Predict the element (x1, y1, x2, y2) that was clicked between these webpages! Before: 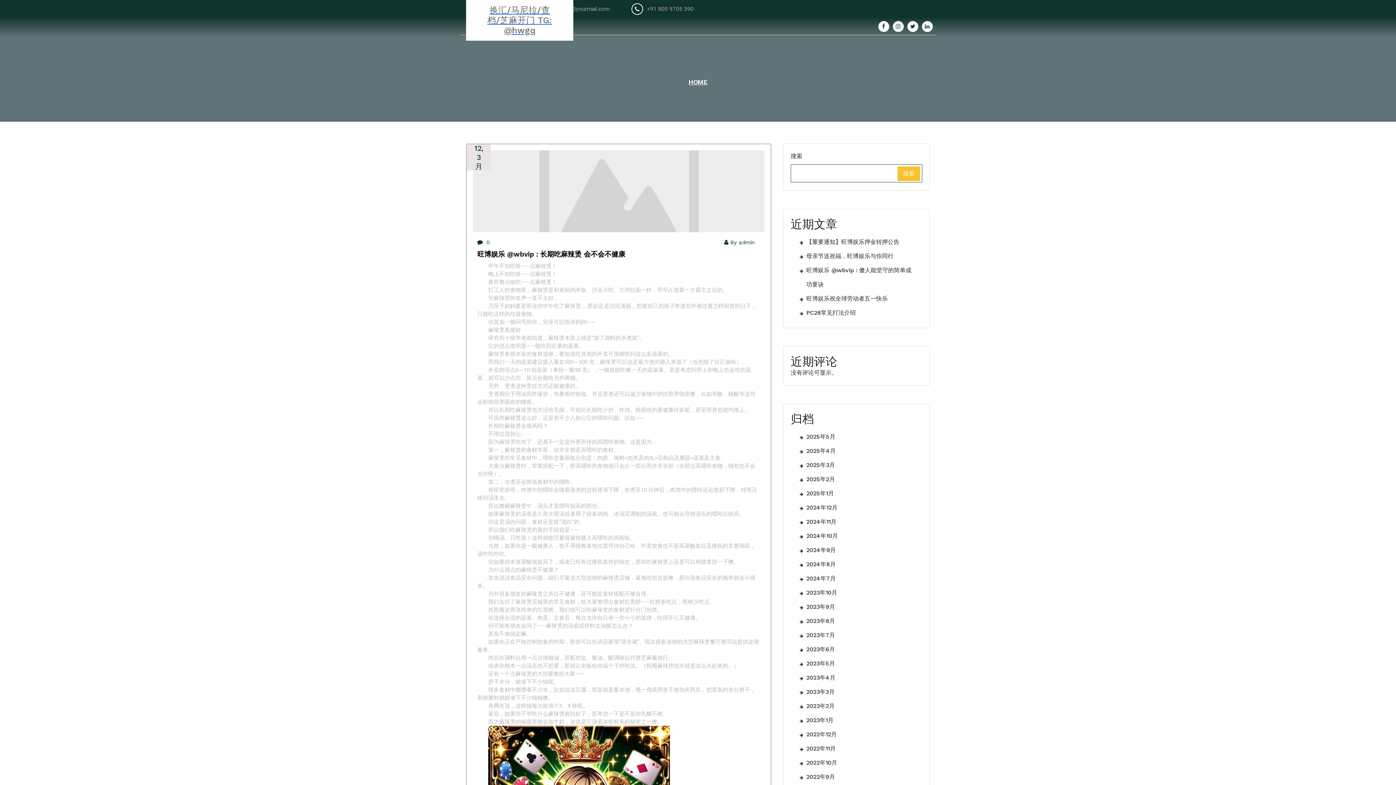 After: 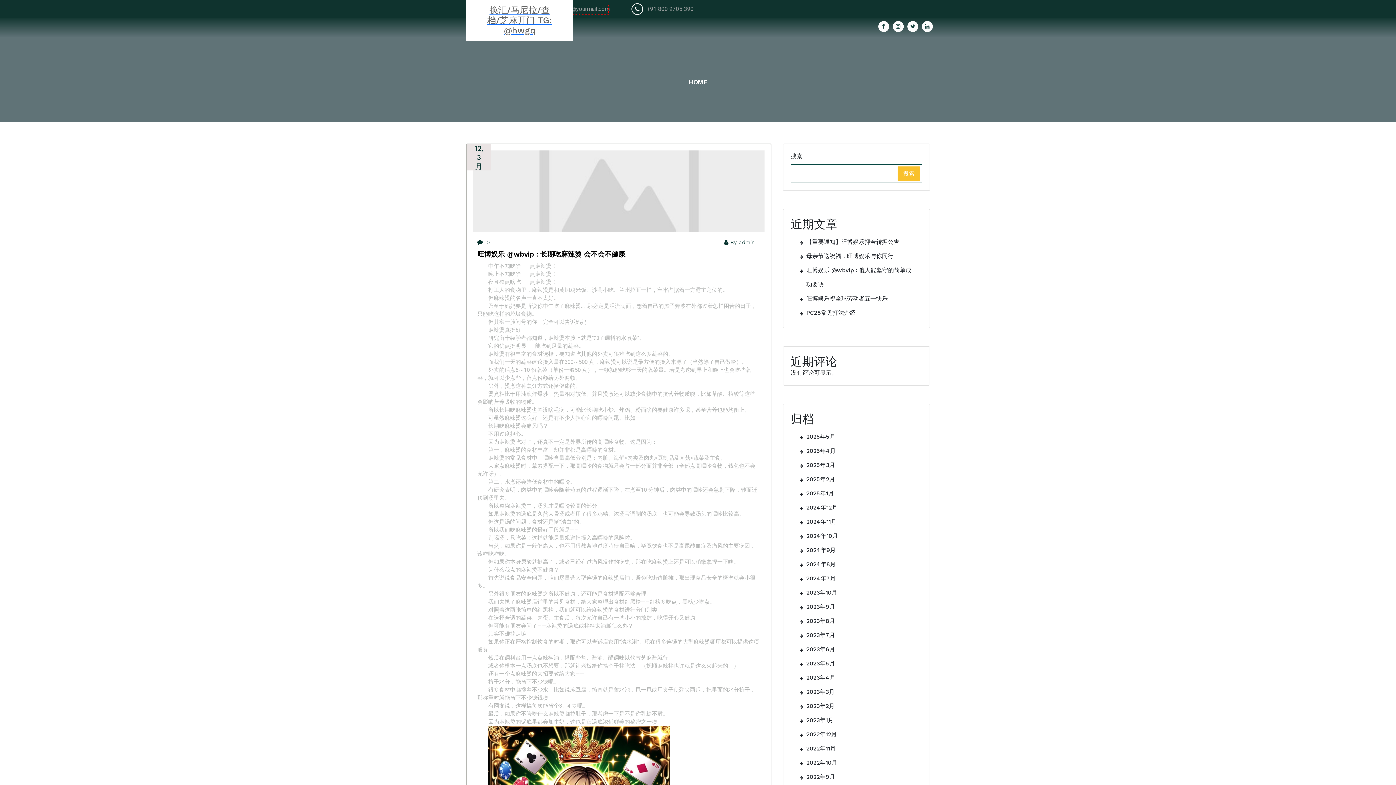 Action: bbox: (545, 3, 609, 14) label: info@yourmail.com